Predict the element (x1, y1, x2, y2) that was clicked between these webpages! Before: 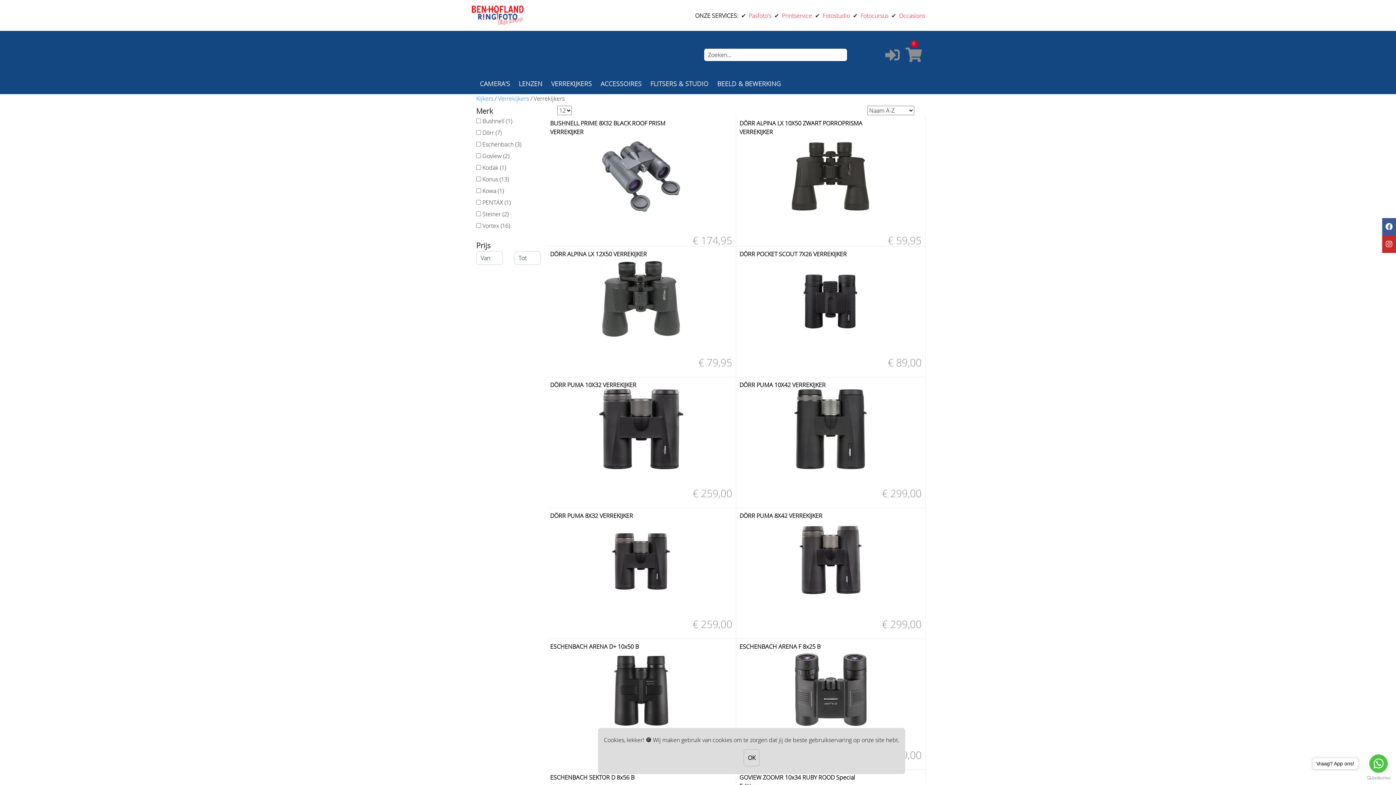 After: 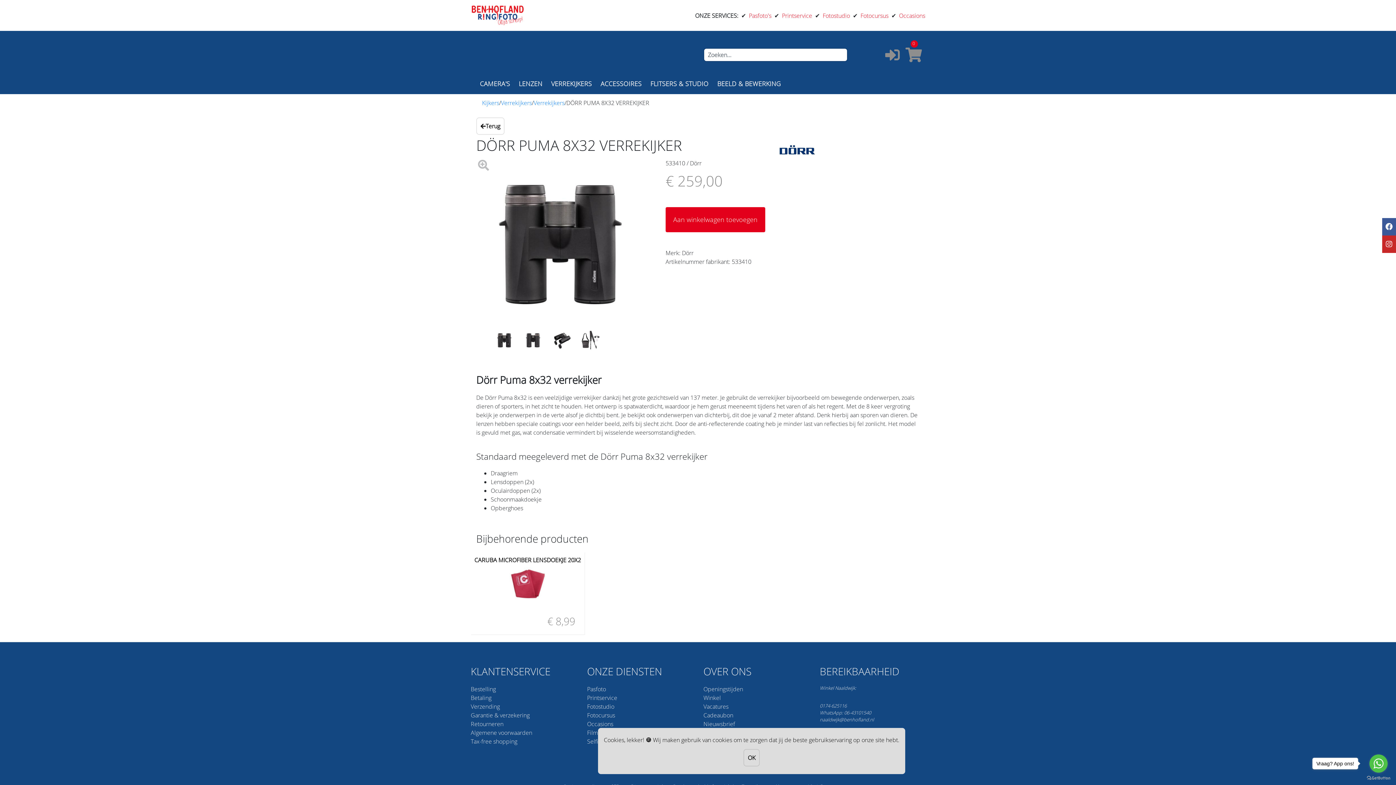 Action: bbox: (546, 508, 736, 641) label: DÖRR PUMA 8X32 VERREKIJKER

€ 259,00